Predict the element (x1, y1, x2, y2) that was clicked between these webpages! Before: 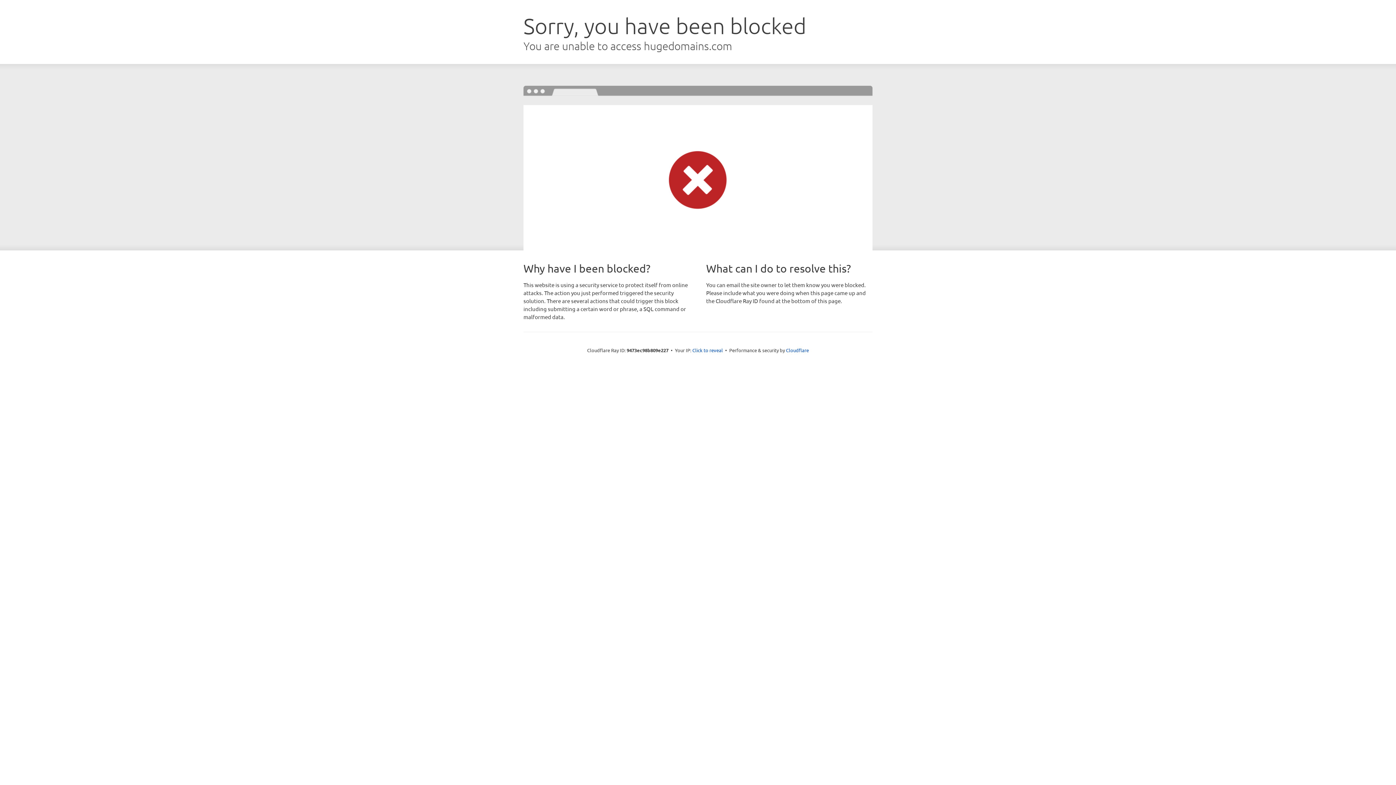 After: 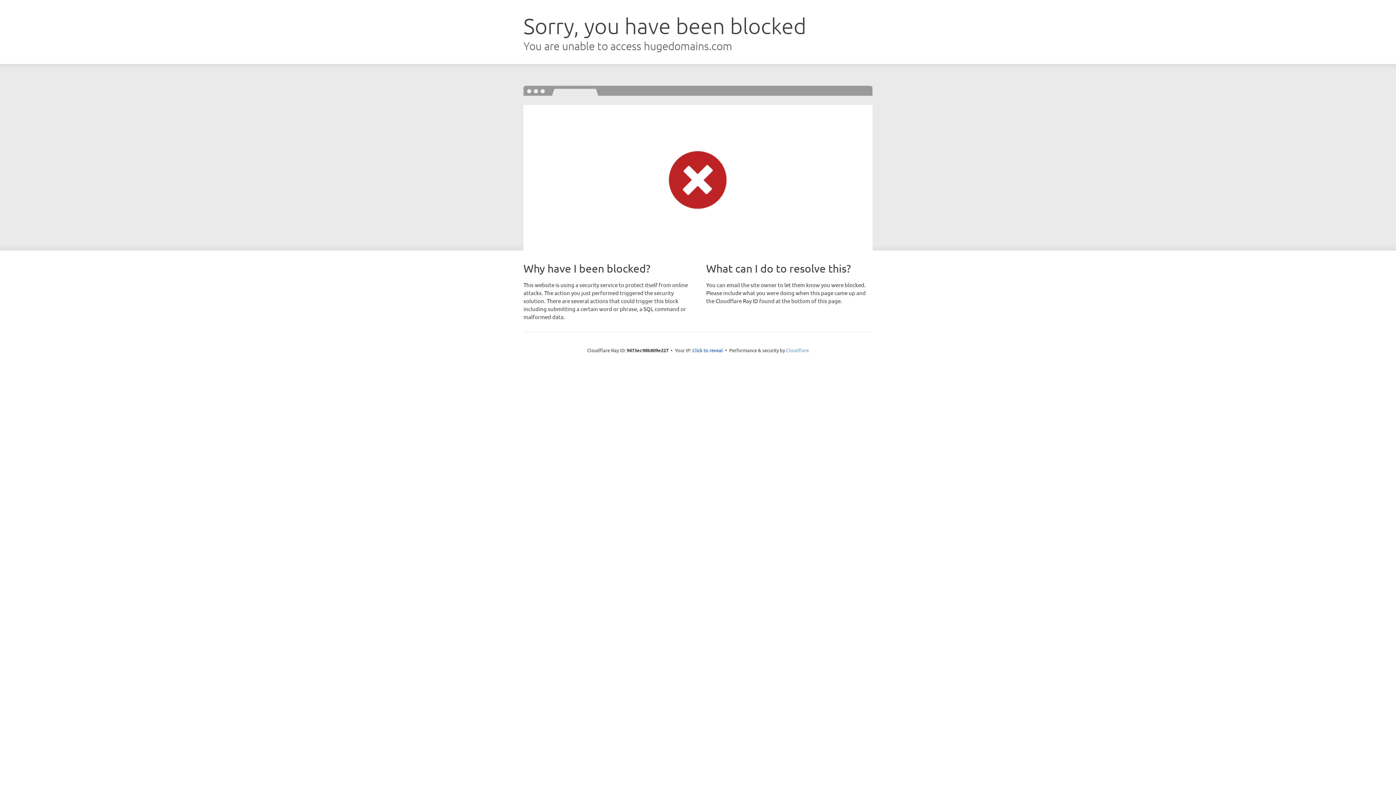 Action: bbox: (786, 347, 809, 353) label: Cloudflare